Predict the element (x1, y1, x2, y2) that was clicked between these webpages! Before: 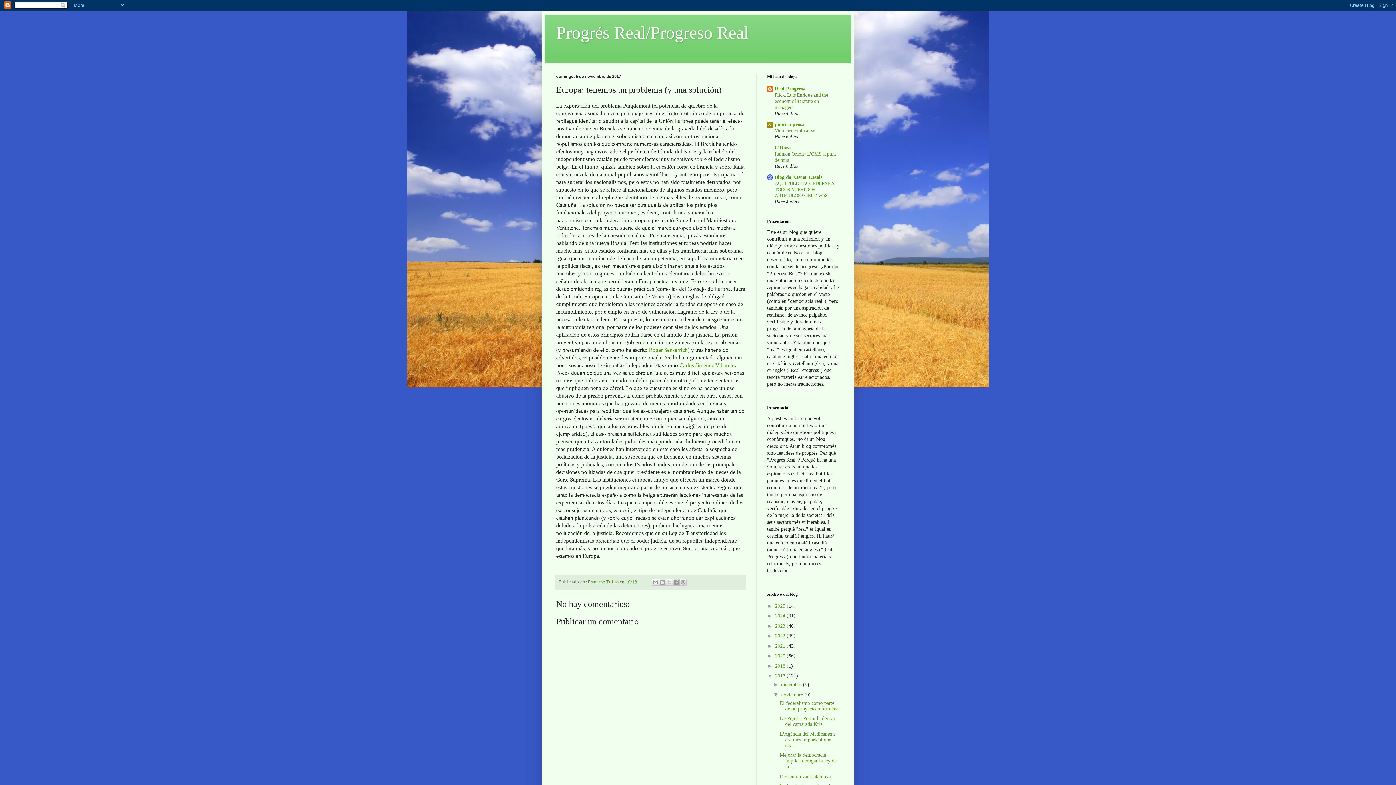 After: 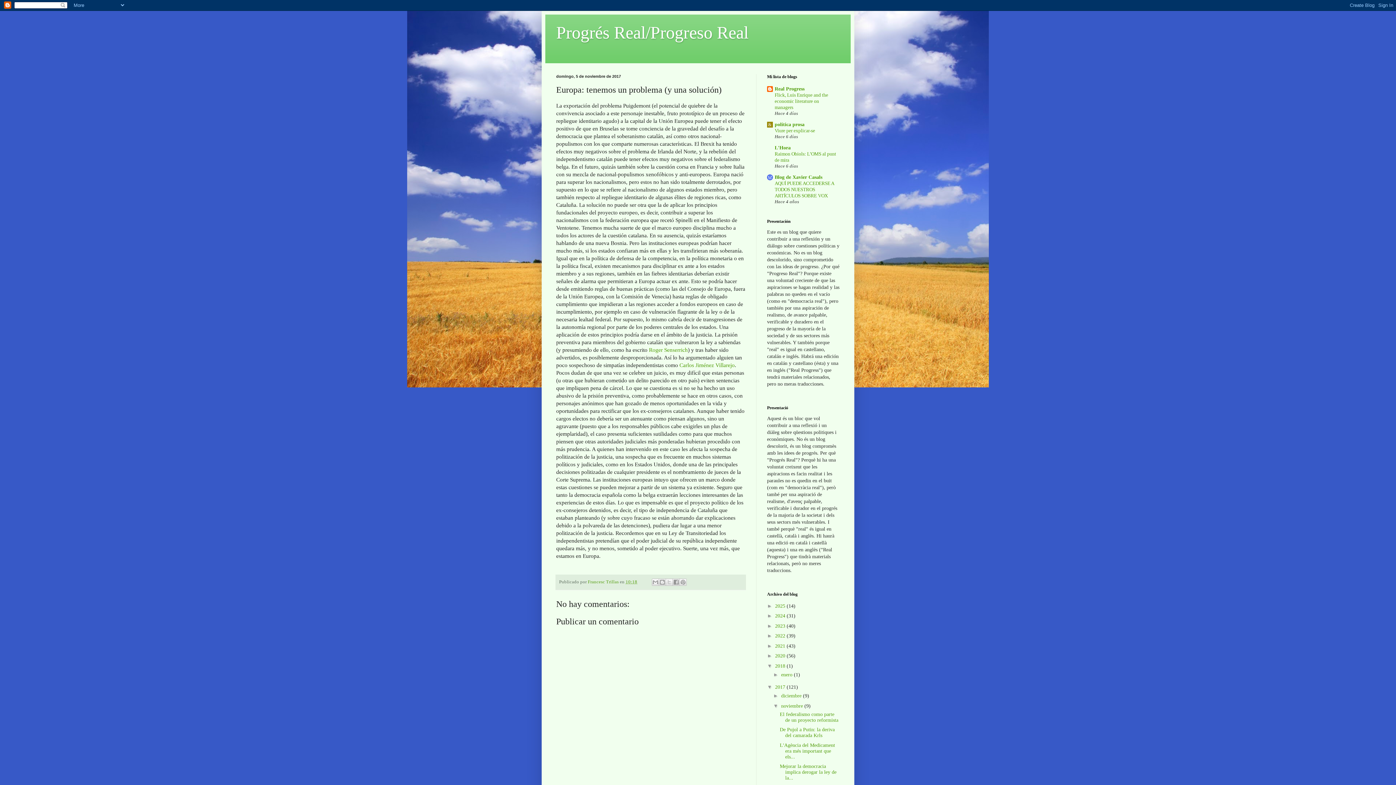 Action: bbox: (767, 663, 775, 668) label: ►  